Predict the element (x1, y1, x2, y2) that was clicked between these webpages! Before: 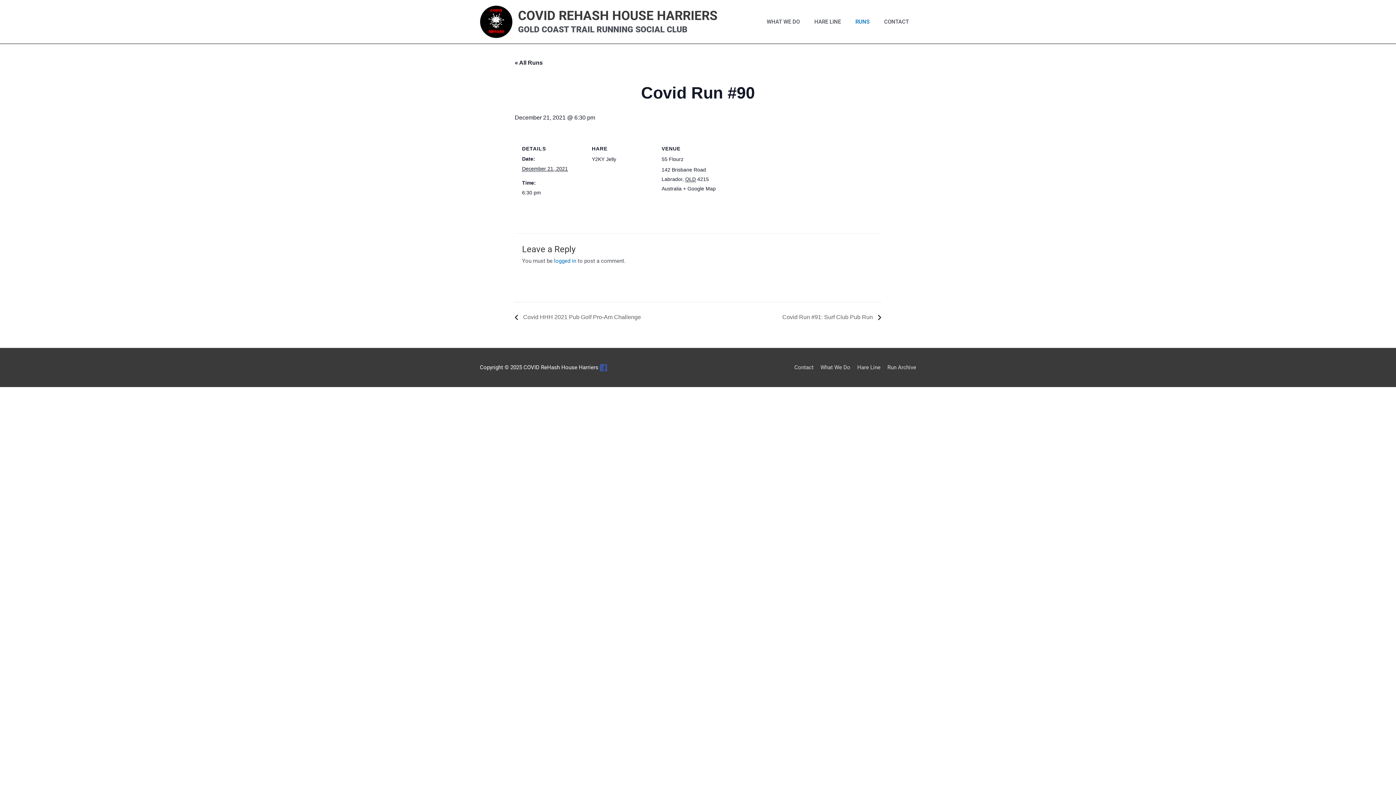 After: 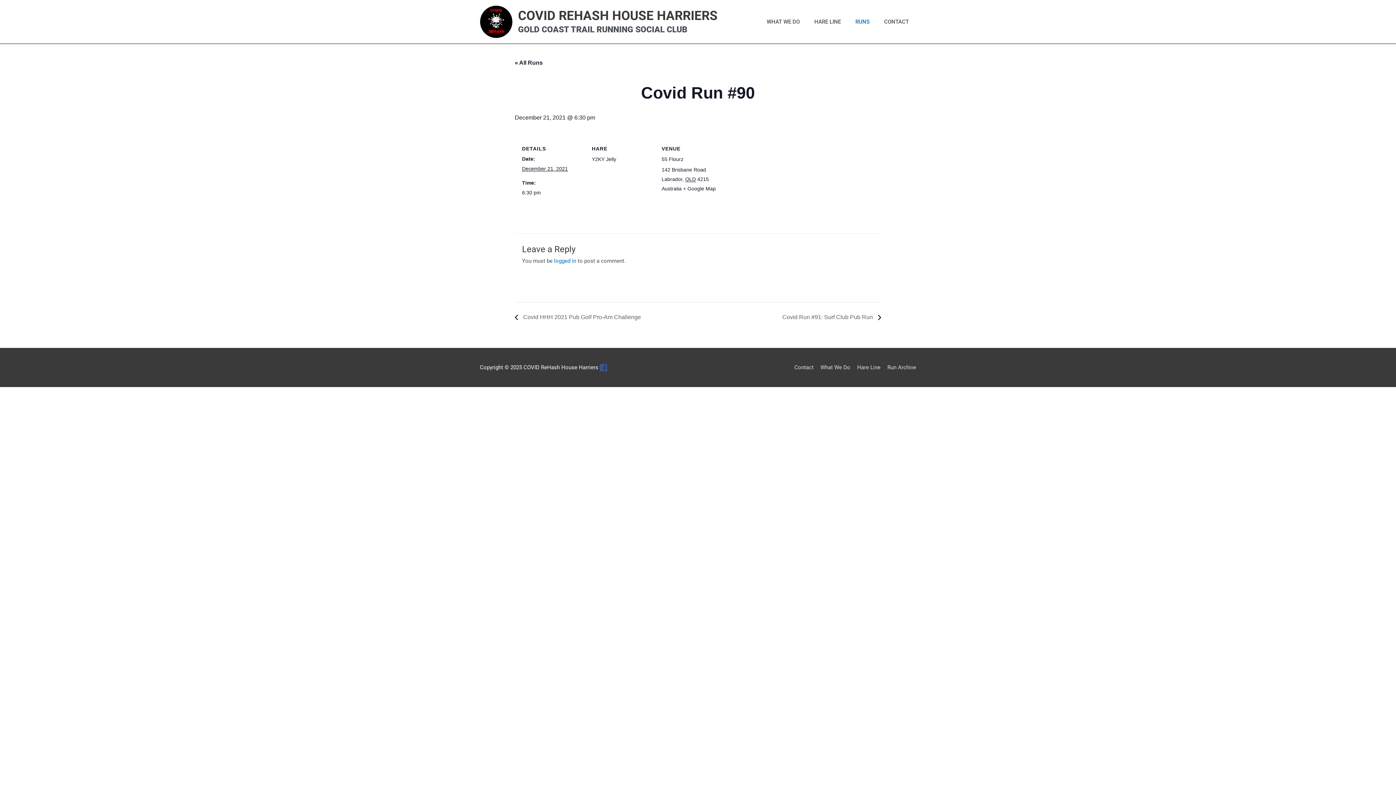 Action: bbox: (600, 364, 607, 370)